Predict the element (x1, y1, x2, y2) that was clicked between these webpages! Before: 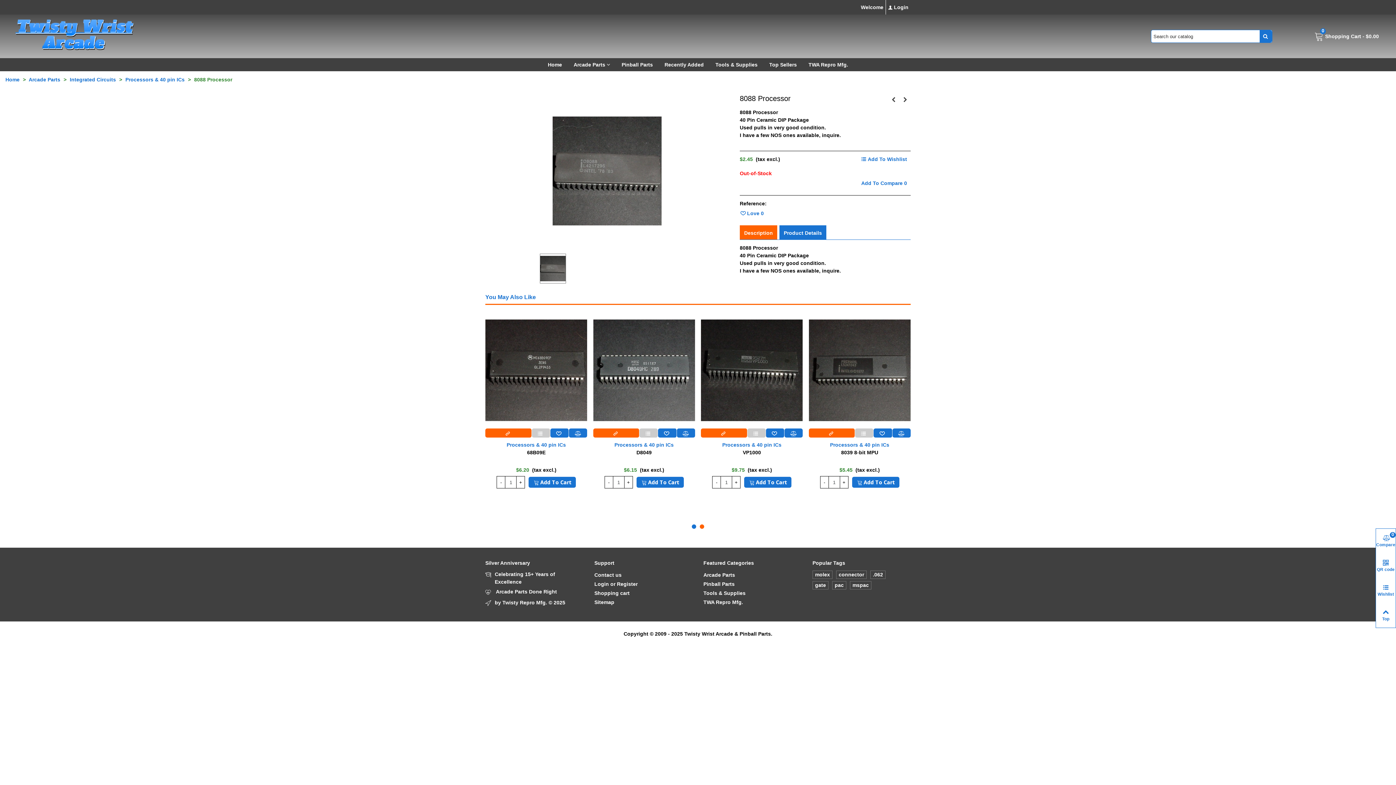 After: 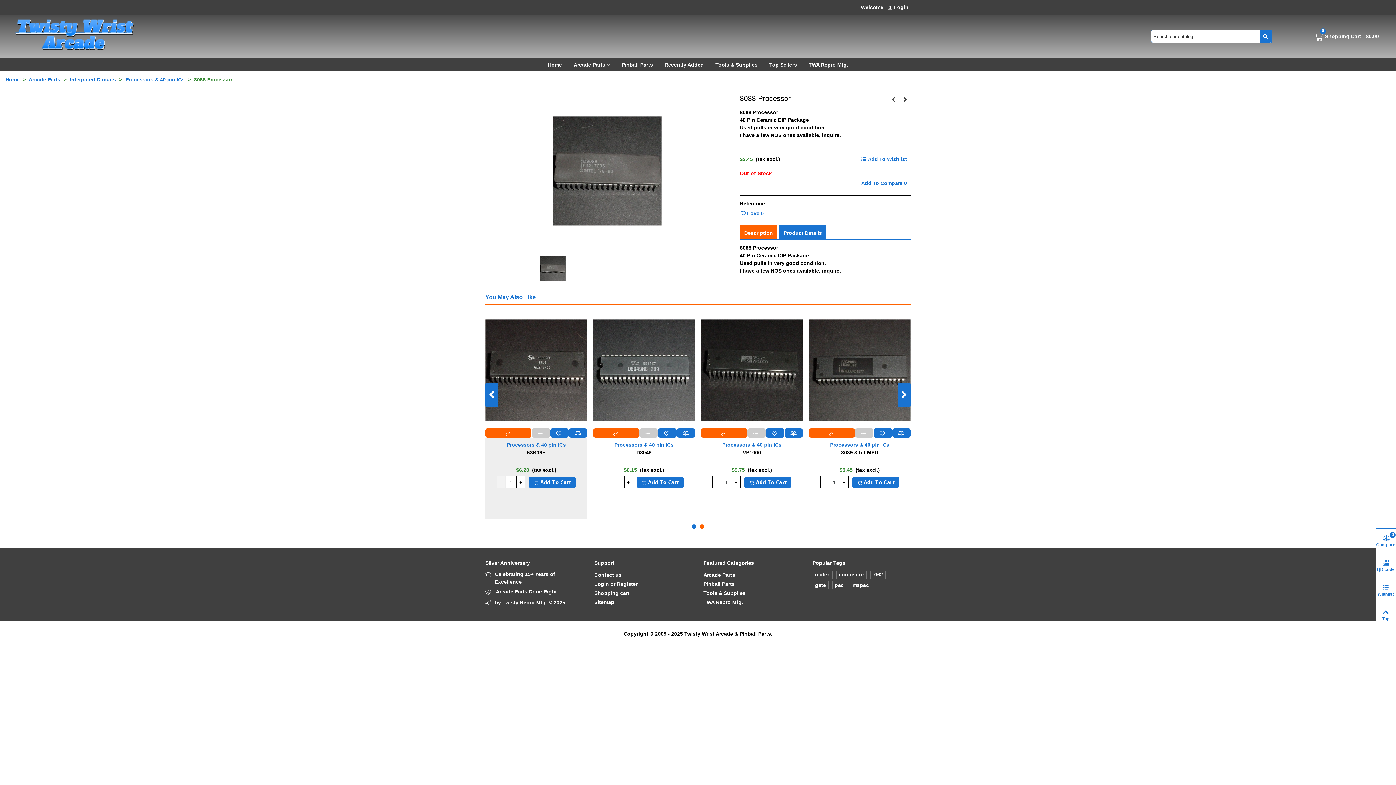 Action: bbox: (496, 476, 505, 488) label: -